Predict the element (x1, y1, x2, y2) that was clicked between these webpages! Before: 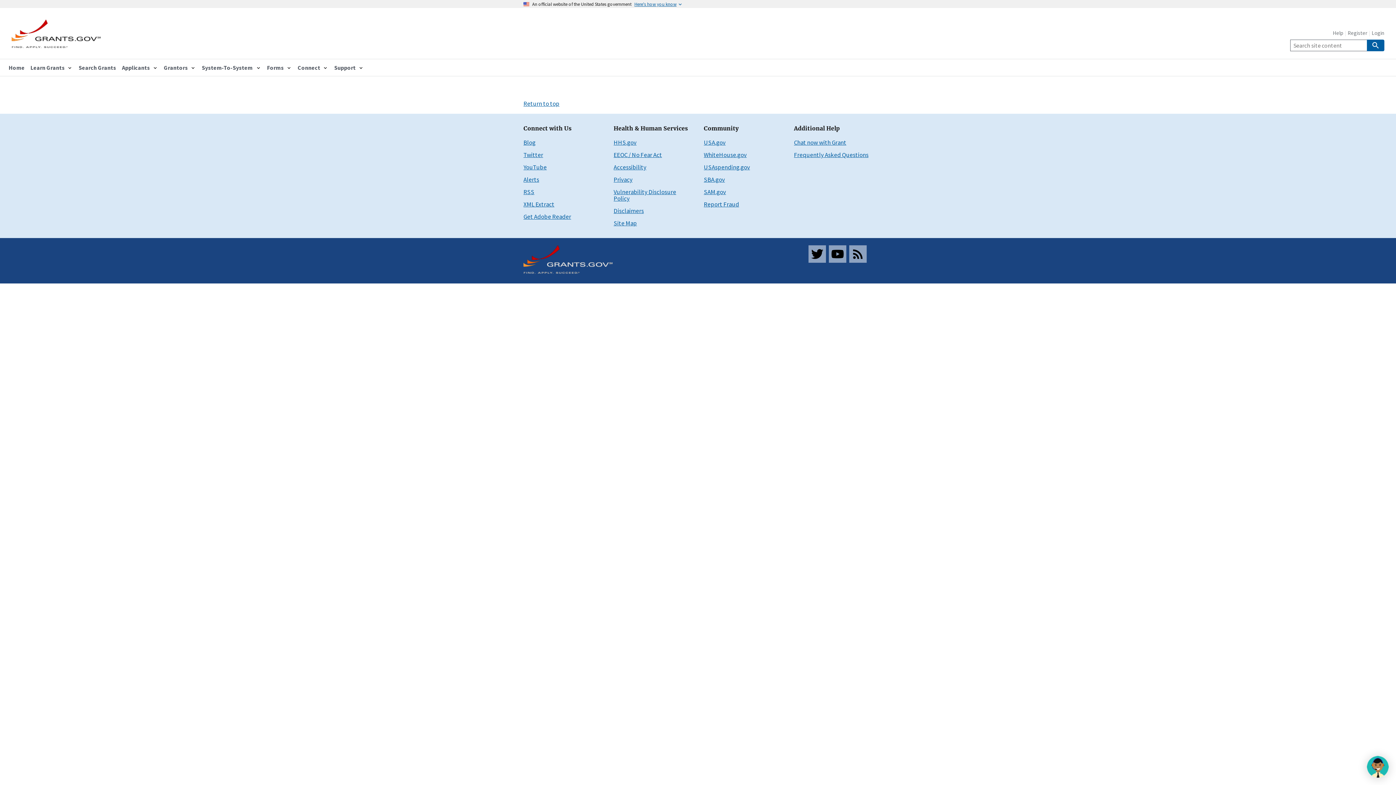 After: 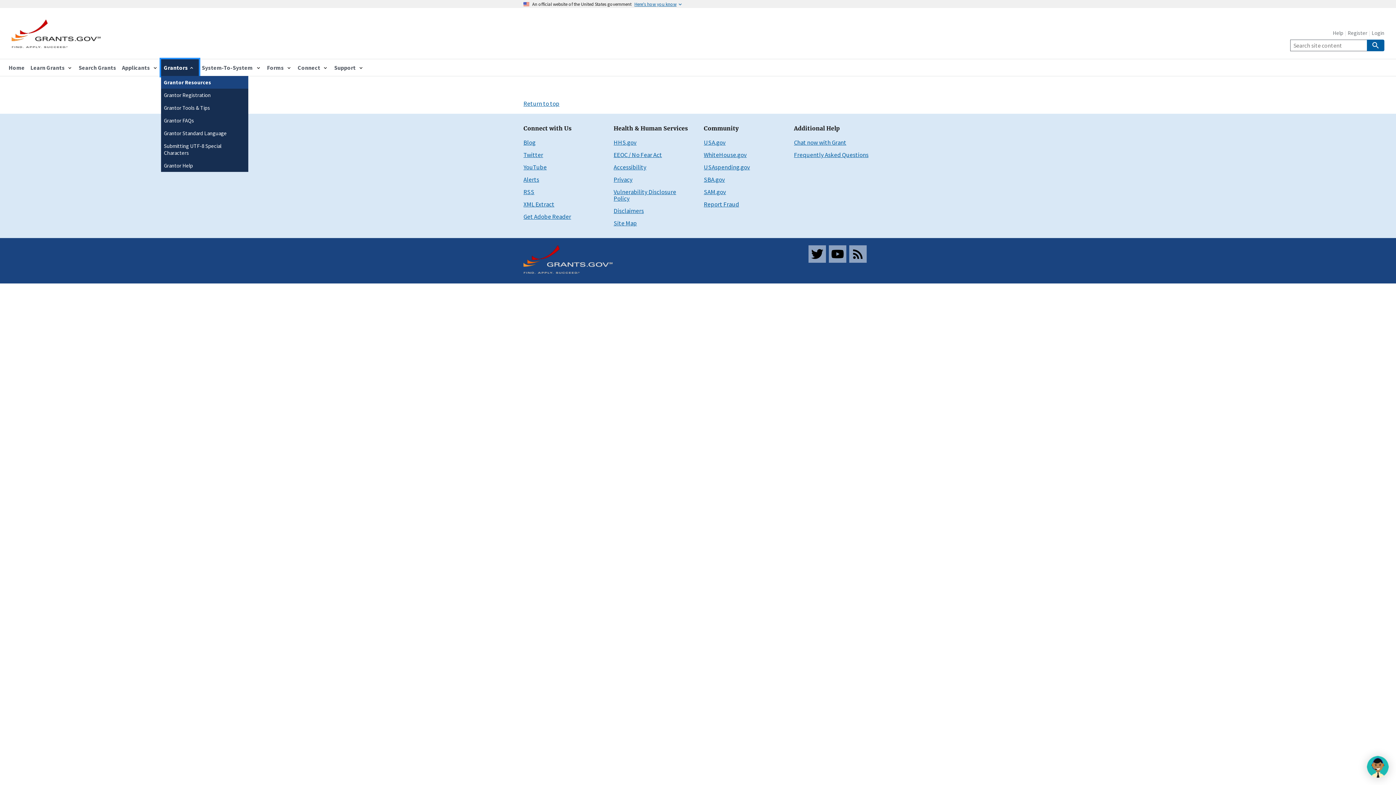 Action: bbox: (161, 59, 198, 76) label: Grantors